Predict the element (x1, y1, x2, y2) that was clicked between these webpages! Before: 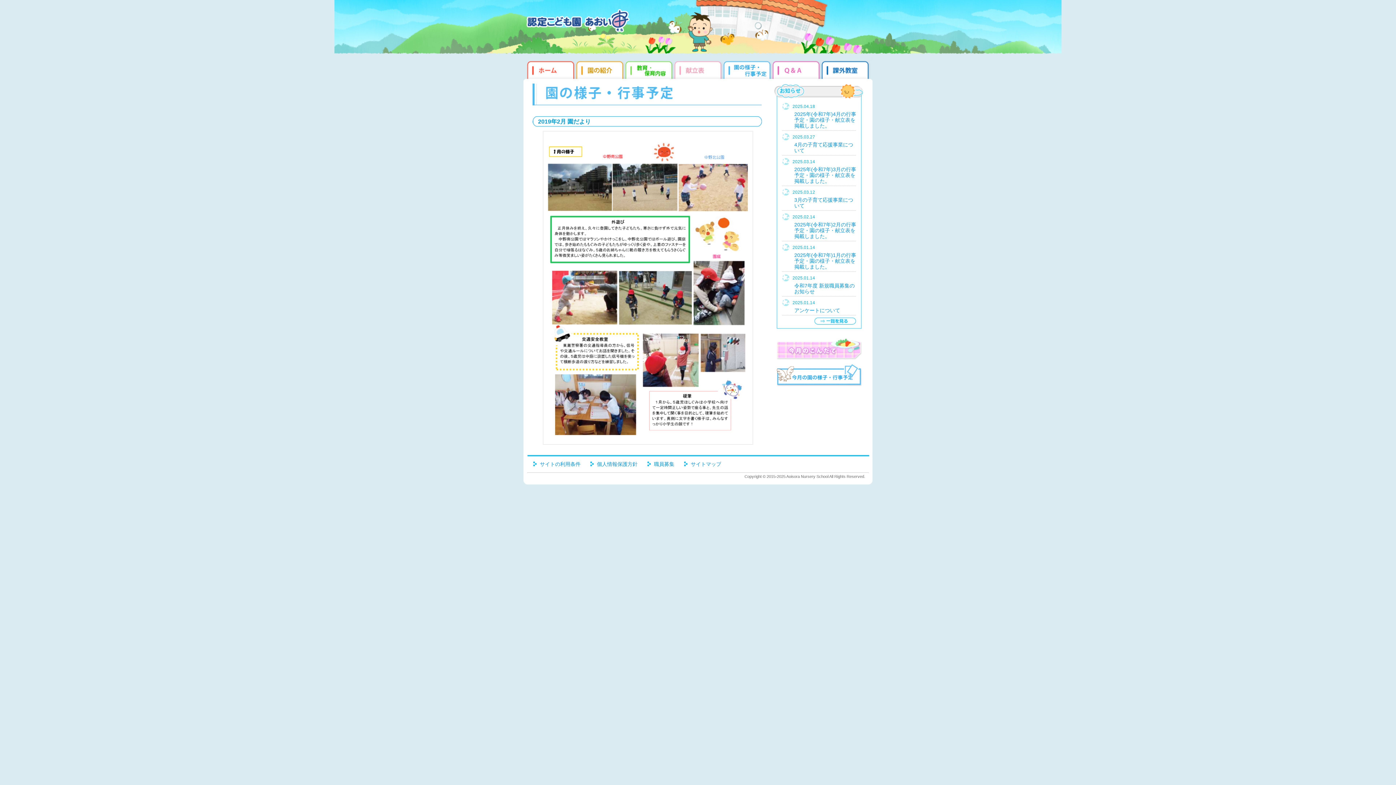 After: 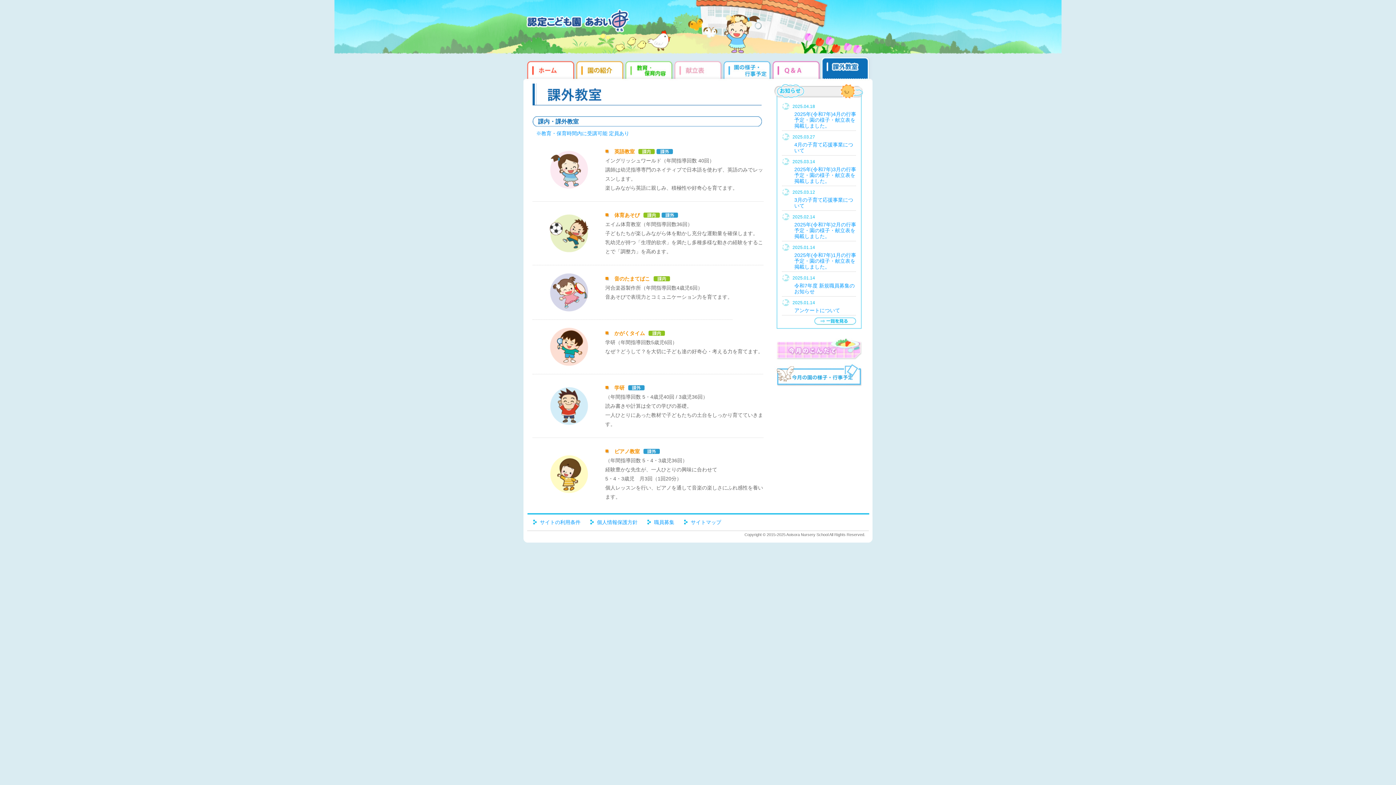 Action: label: 課外教室 bbox: (821, 54, 870, 83)